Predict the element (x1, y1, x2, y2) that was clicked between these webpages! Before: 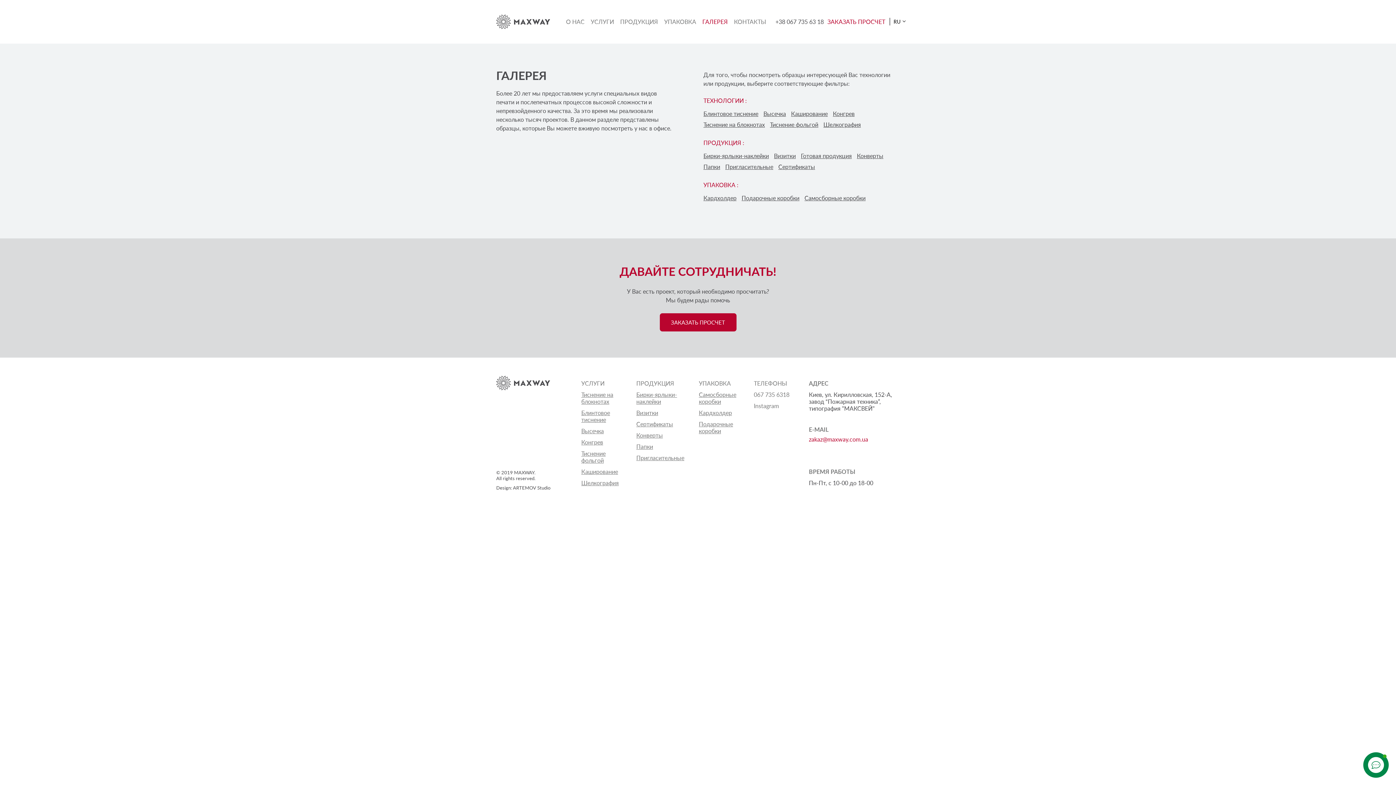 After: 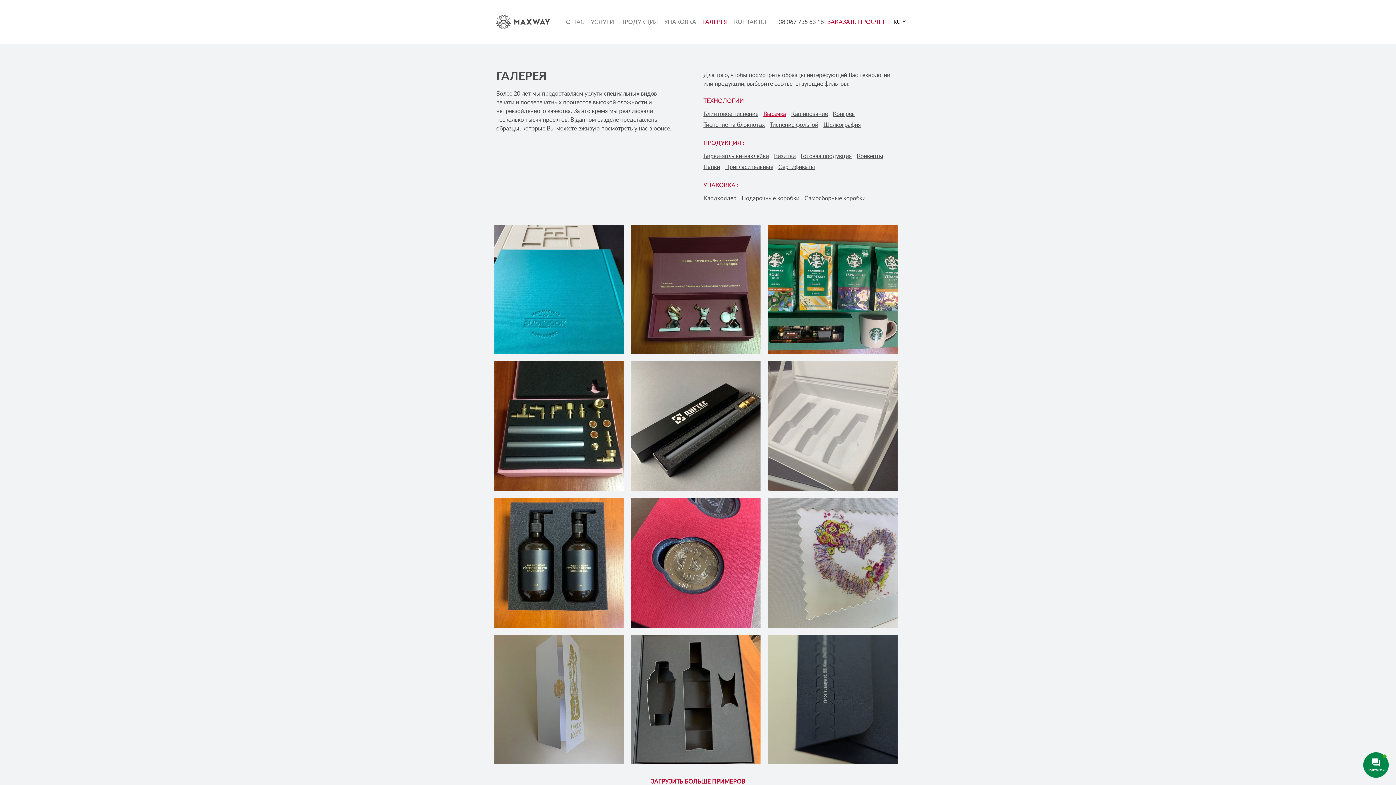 Action: bbox: (763, 110, 786, 117) label: Высечка